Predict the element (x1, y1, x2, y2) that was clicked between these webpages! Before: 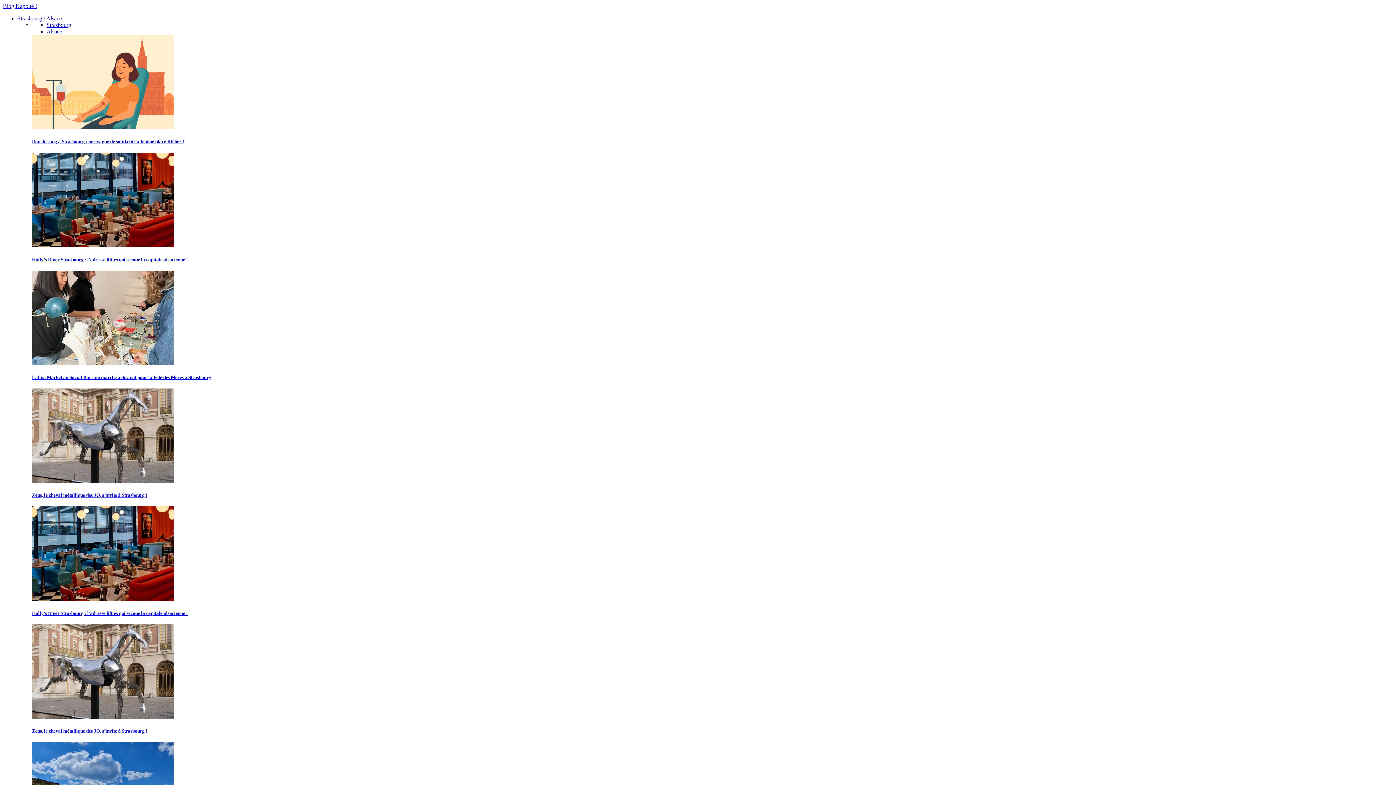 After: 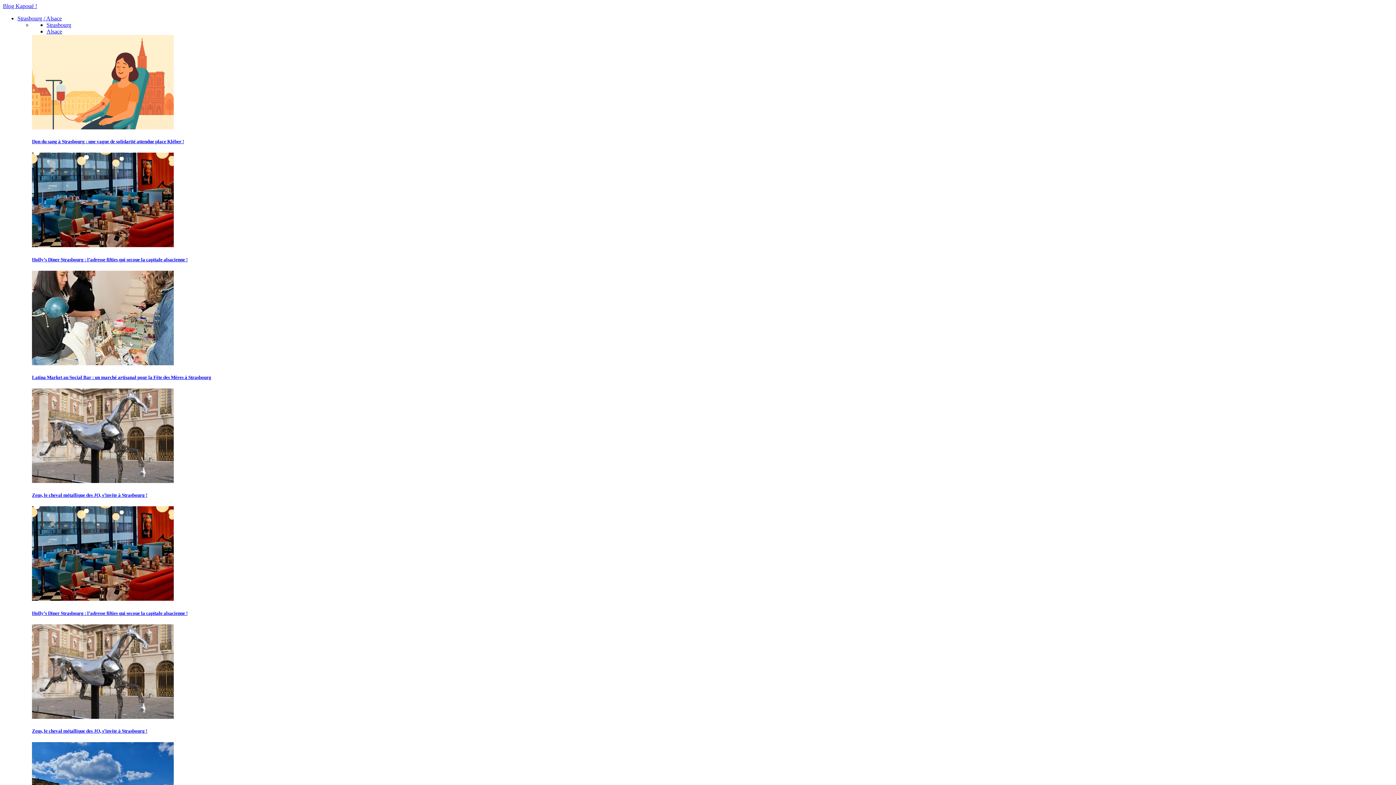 Action: bbox: (32, 596, 173, 602)